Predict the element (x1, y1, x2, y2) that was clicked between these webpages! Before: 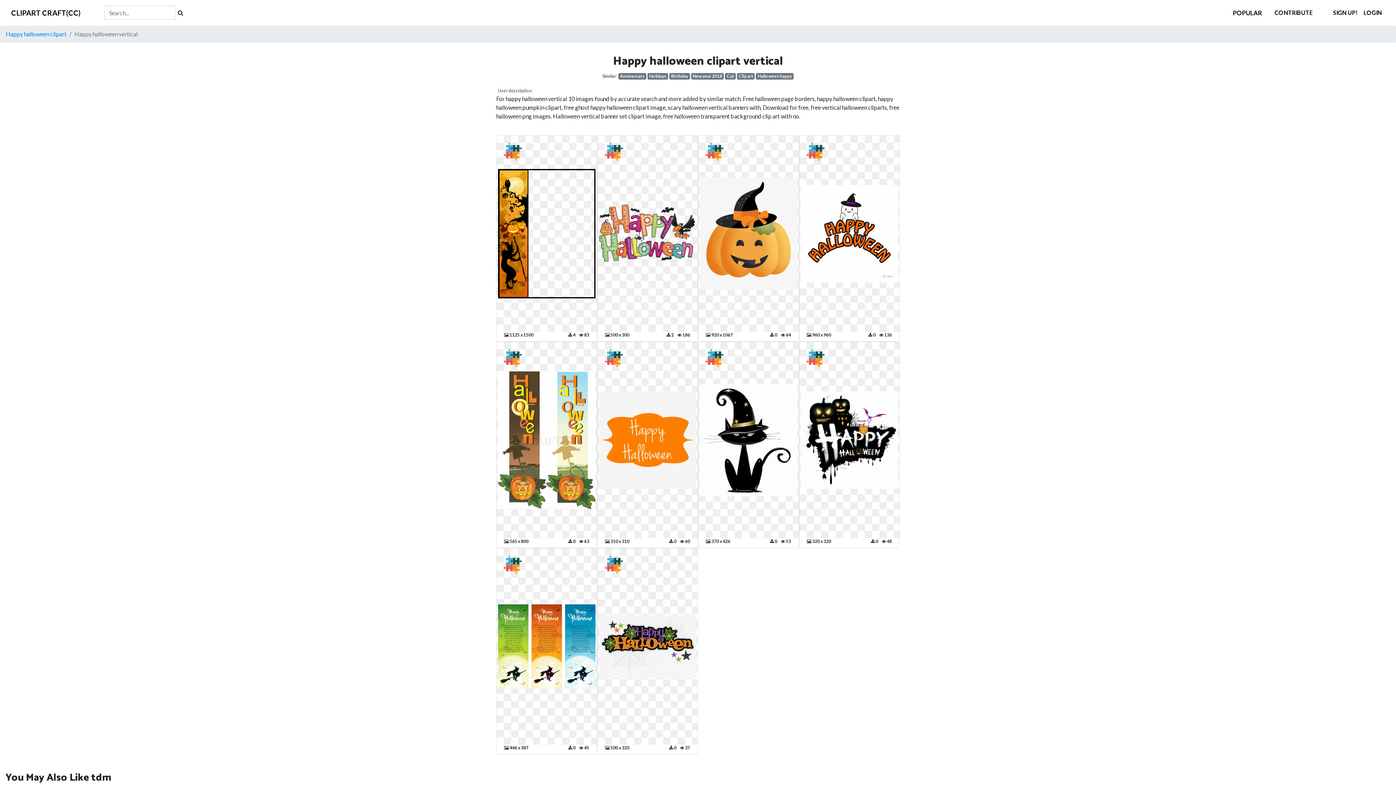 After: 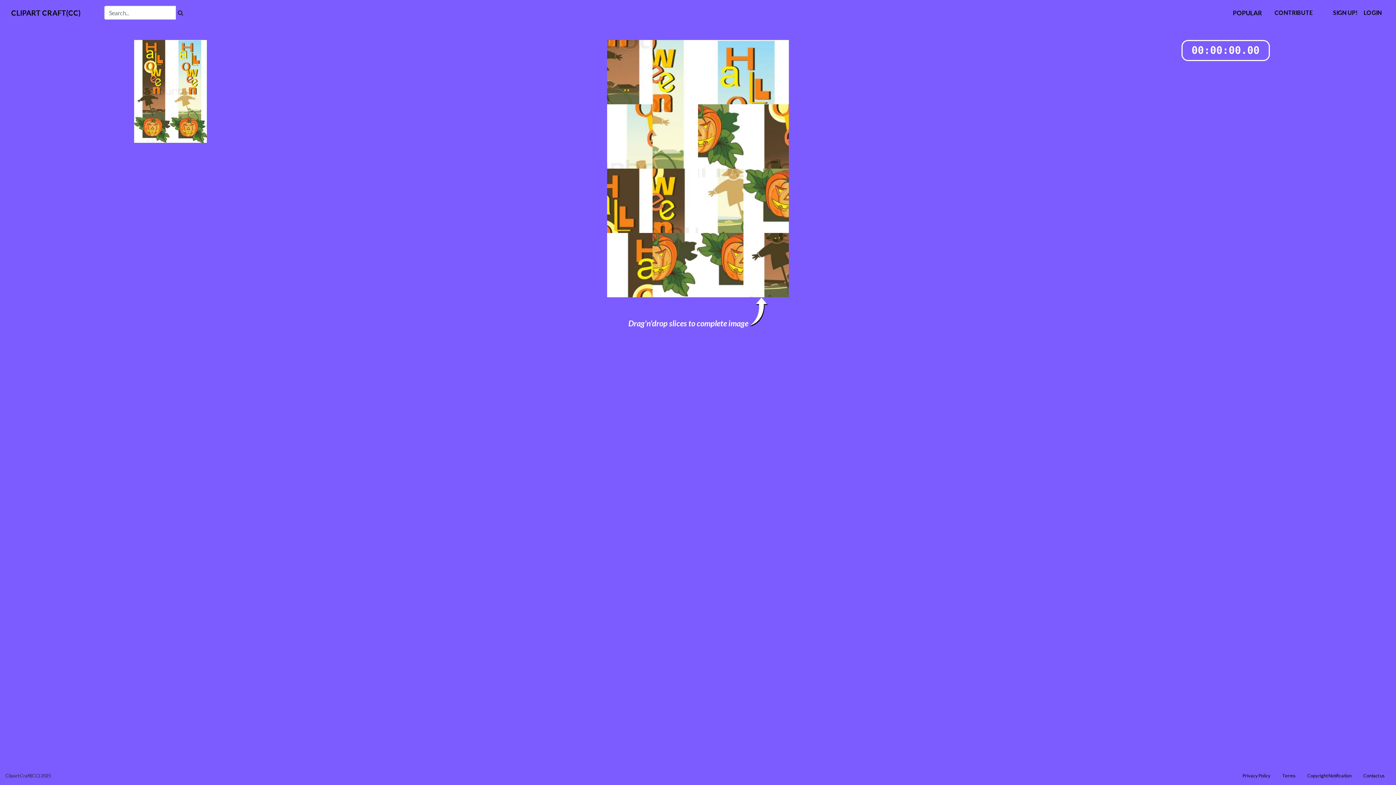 Action: bbox: (503, 353, 521, 360)